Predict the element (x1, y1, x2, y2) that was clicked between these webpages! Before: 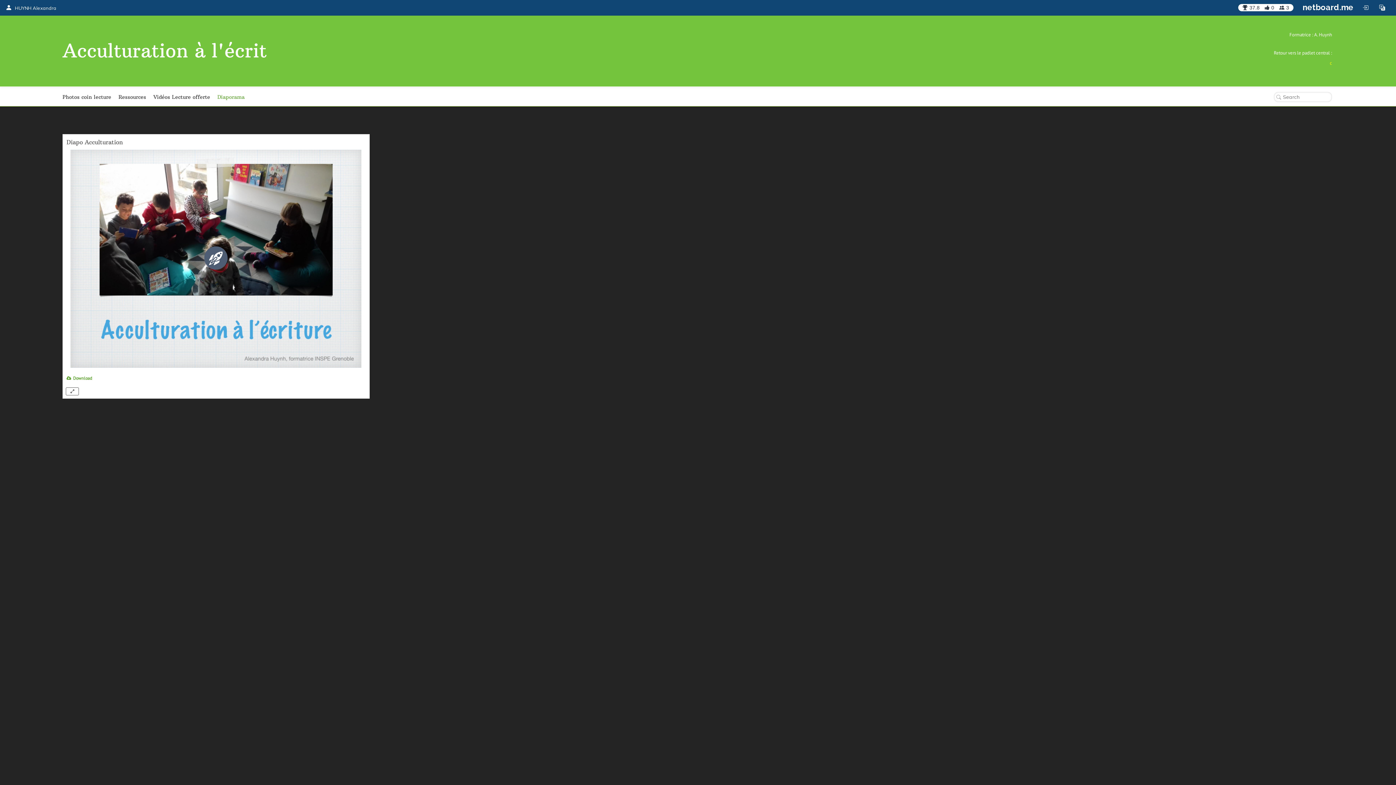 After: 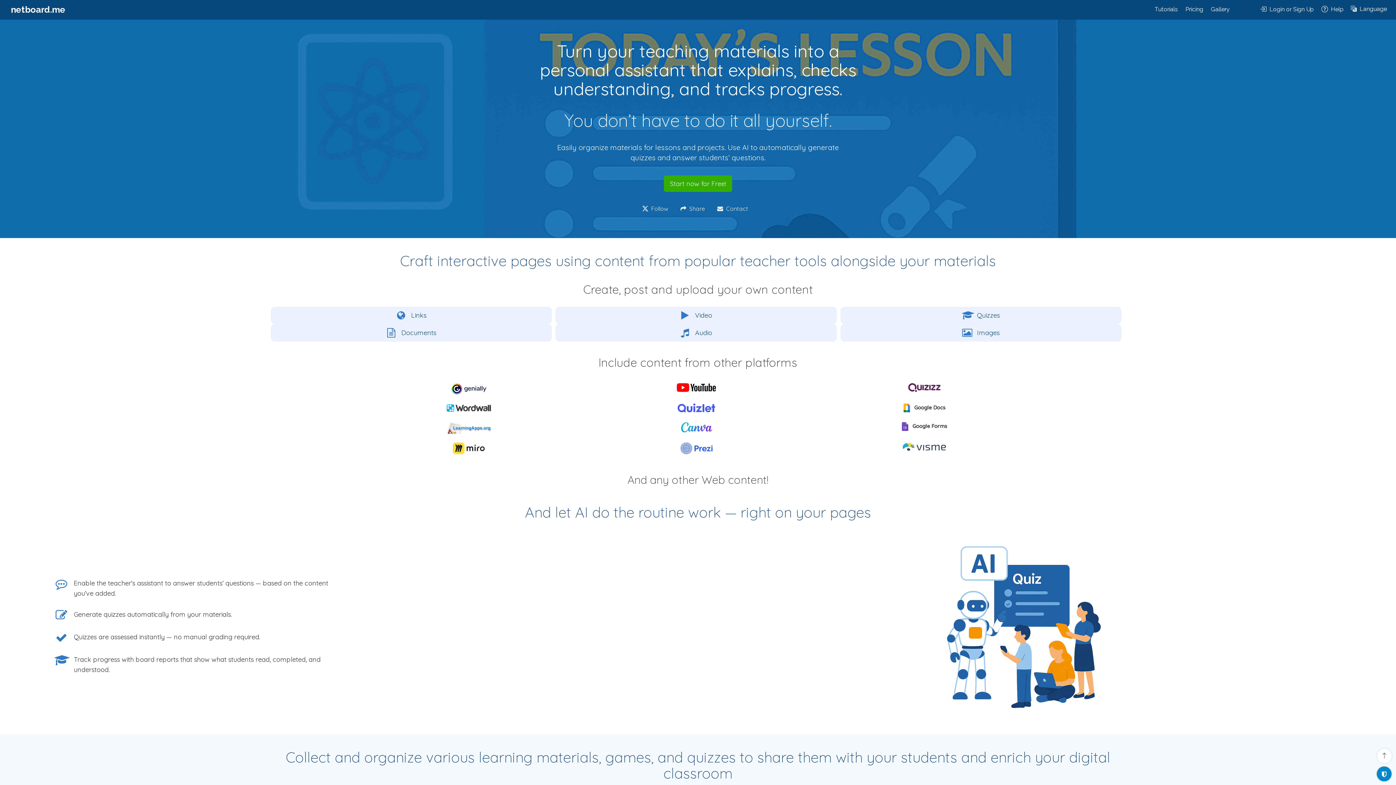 Action: label: netboard.me bbox: (1299, 0, 1357, 15)